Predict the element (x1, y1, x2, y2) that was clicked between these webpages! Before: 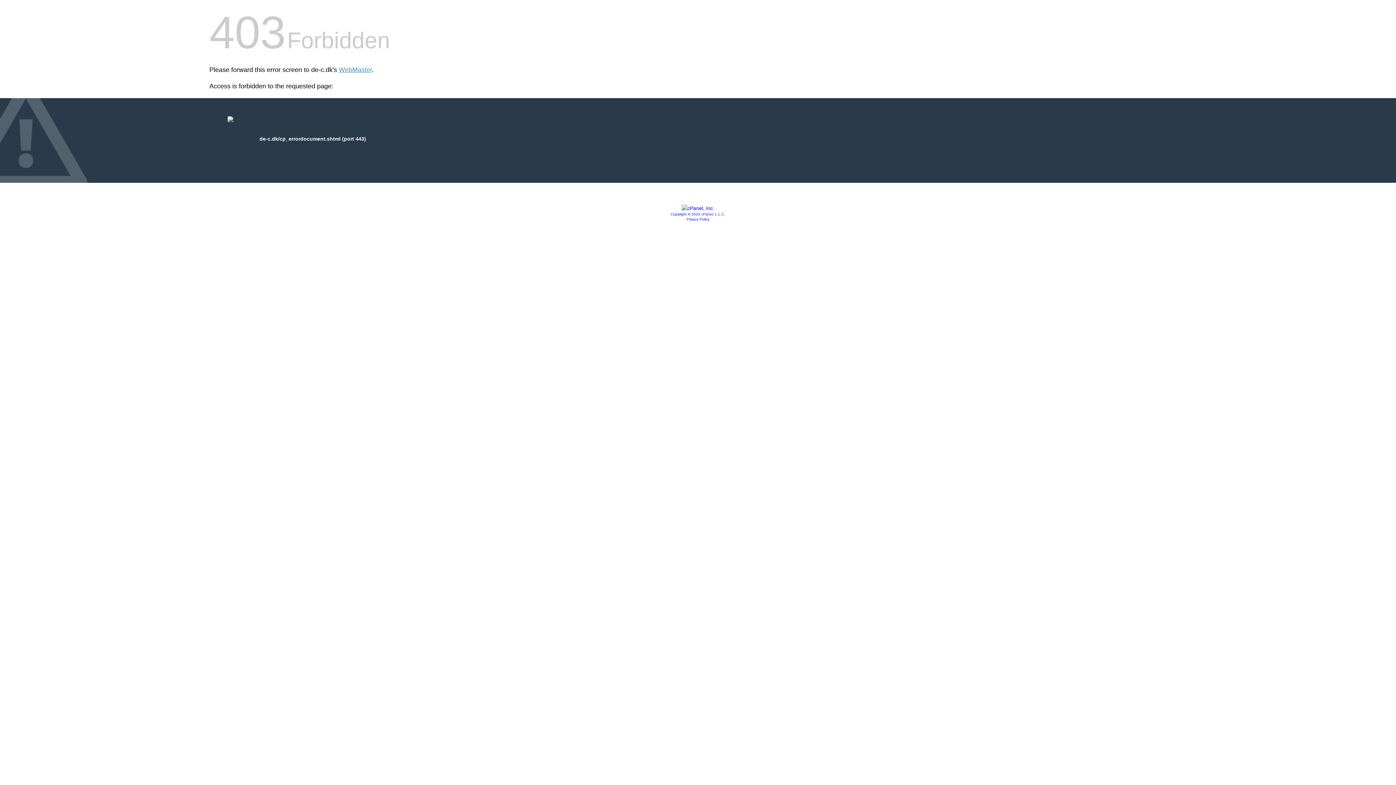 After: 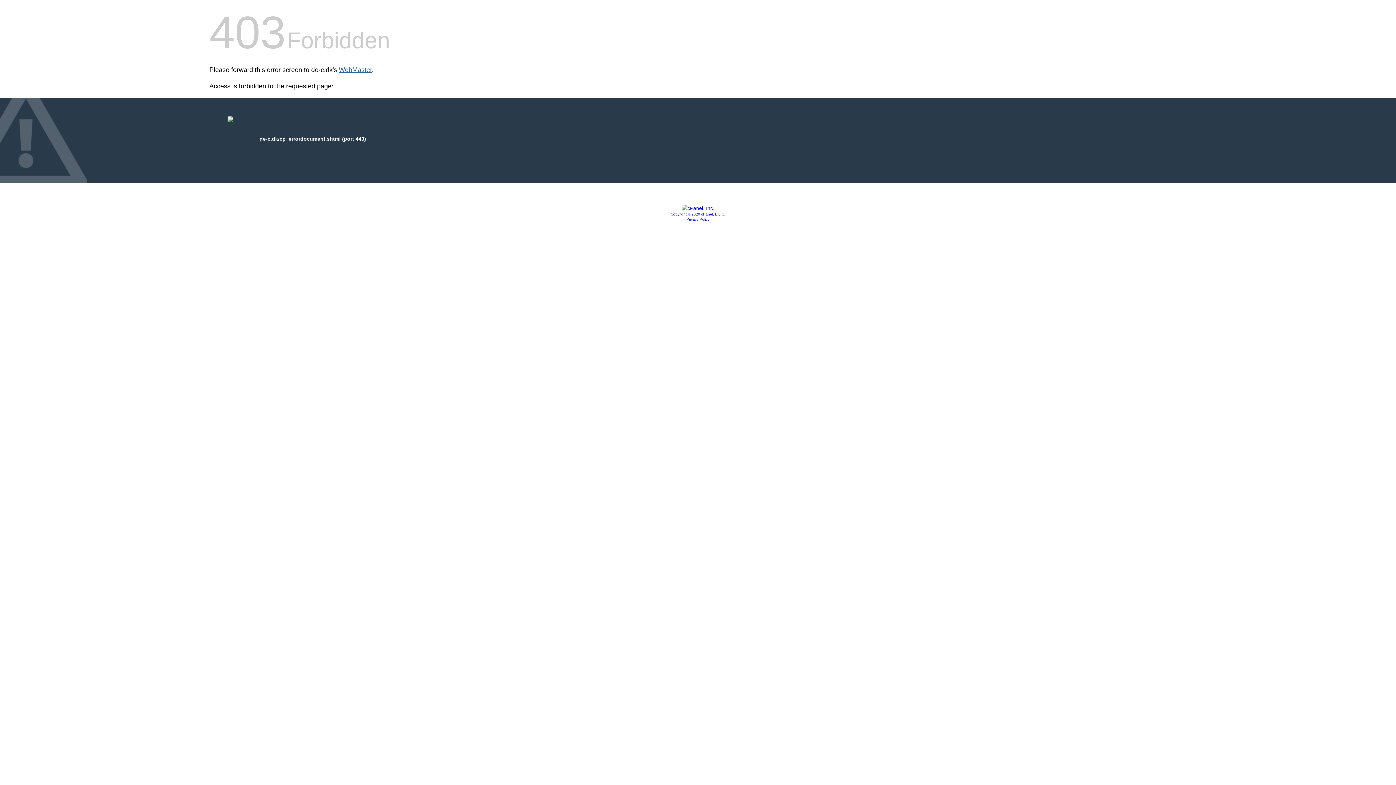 Action: bbox: (338, 66, 372, 73) label: WebMaster